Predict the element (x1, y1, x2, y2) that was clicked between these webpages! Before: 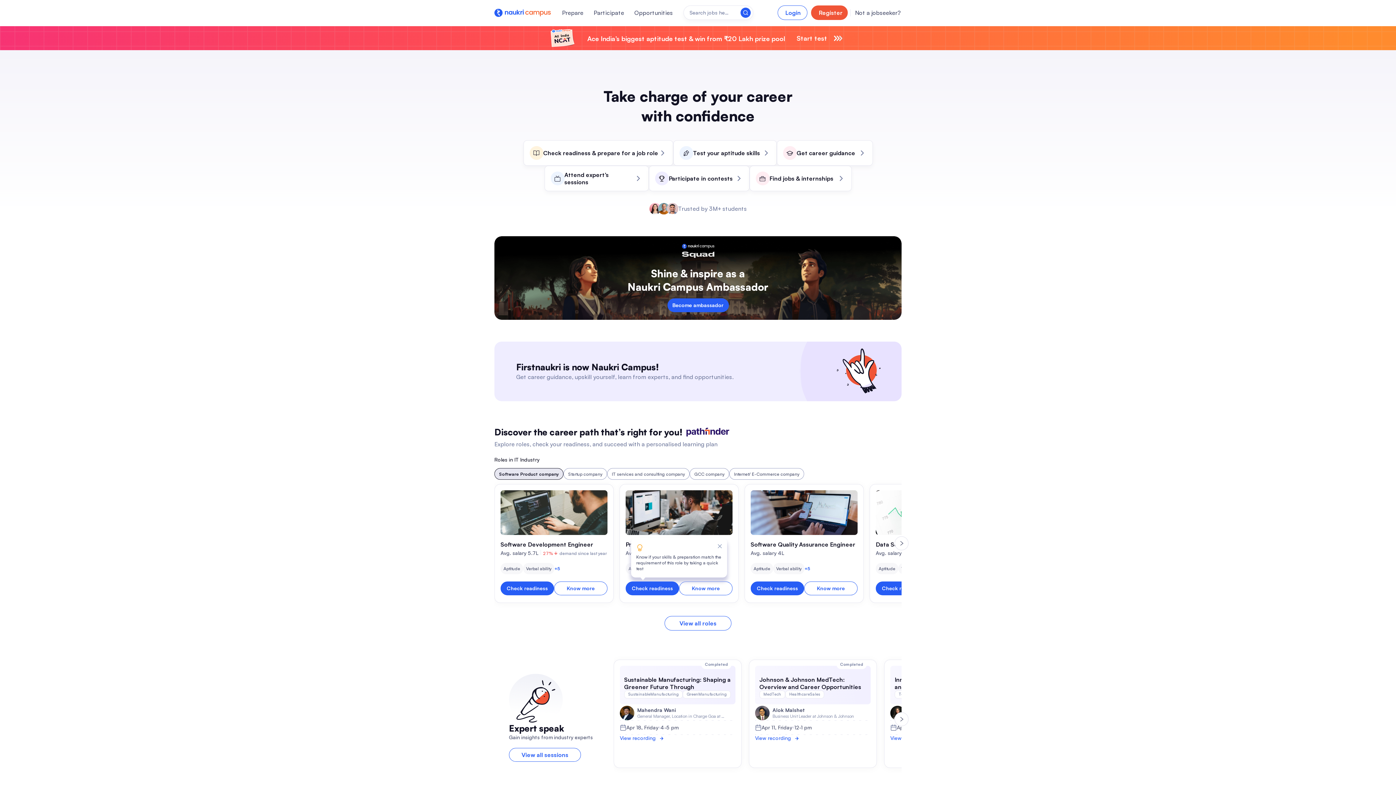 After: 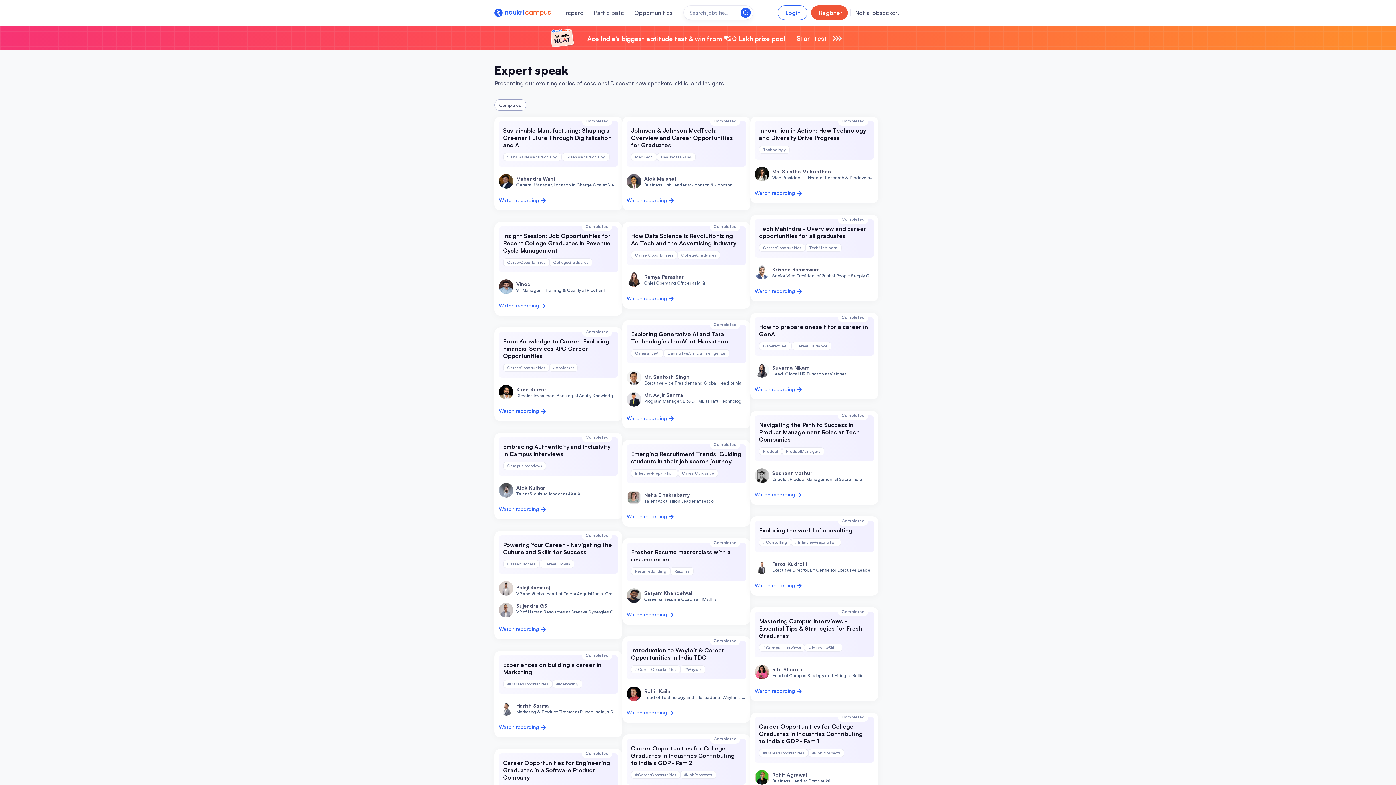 Action: label: View all sessions bbox: (509, 747, 581, 761)